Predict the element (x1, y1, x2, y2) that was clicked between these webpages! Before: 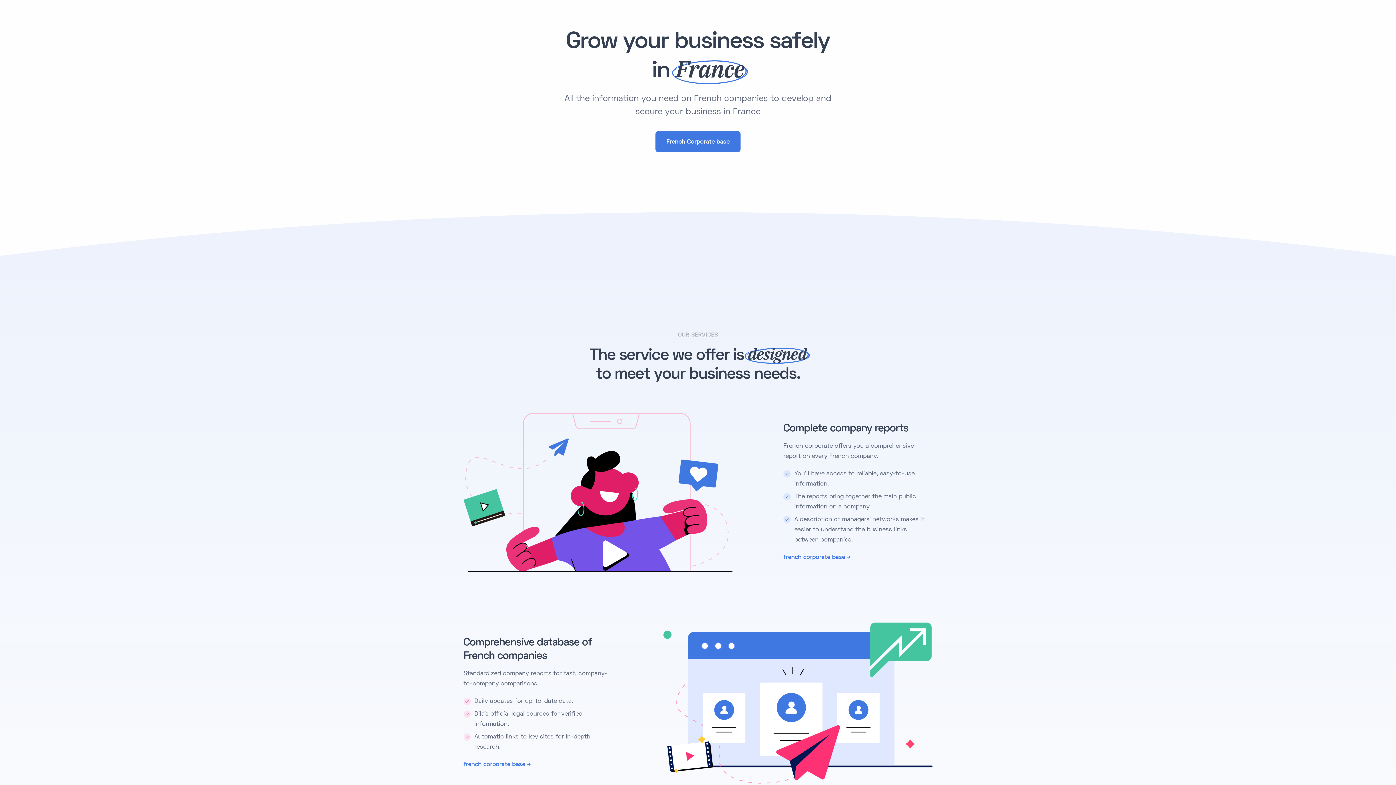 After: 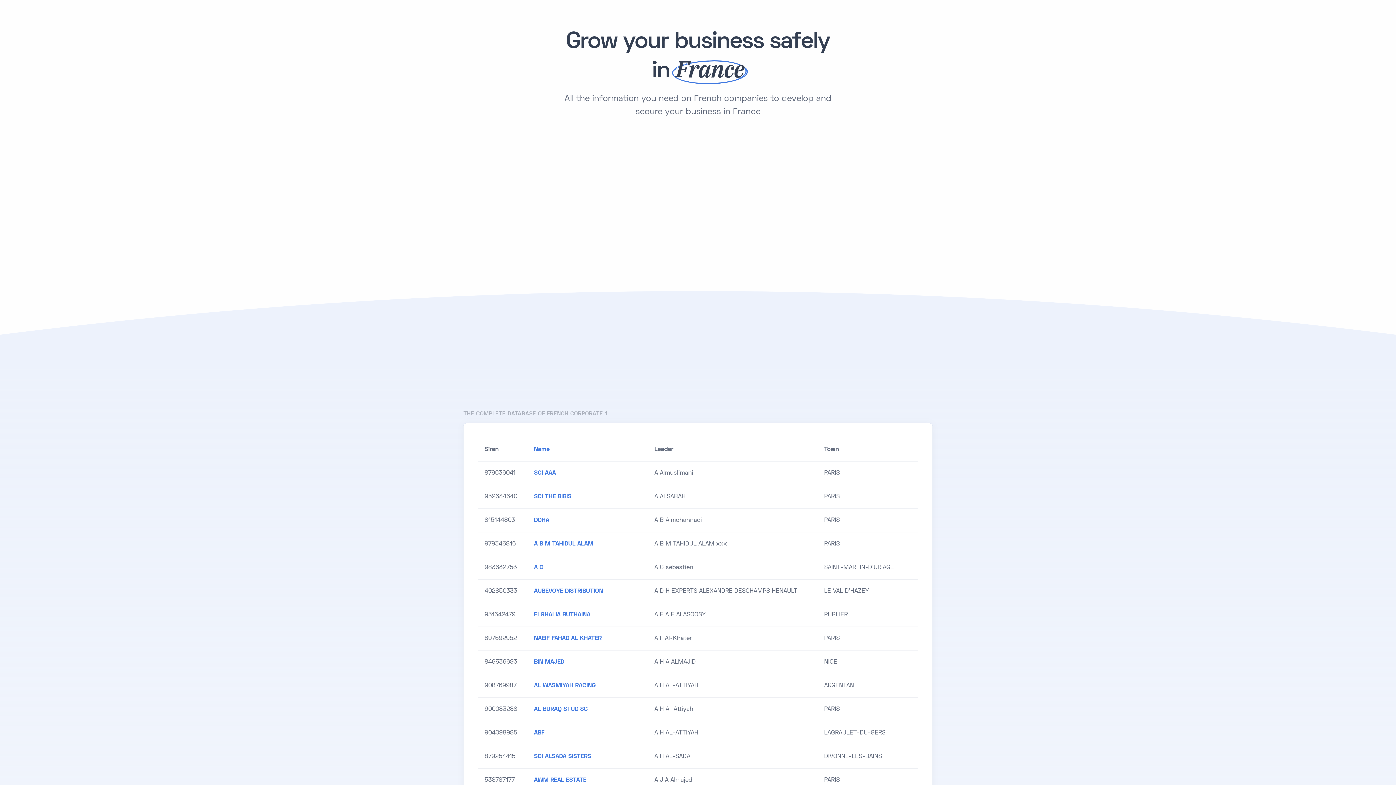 Action: label: french corporate base bbox: (783, 552, 850, 562)